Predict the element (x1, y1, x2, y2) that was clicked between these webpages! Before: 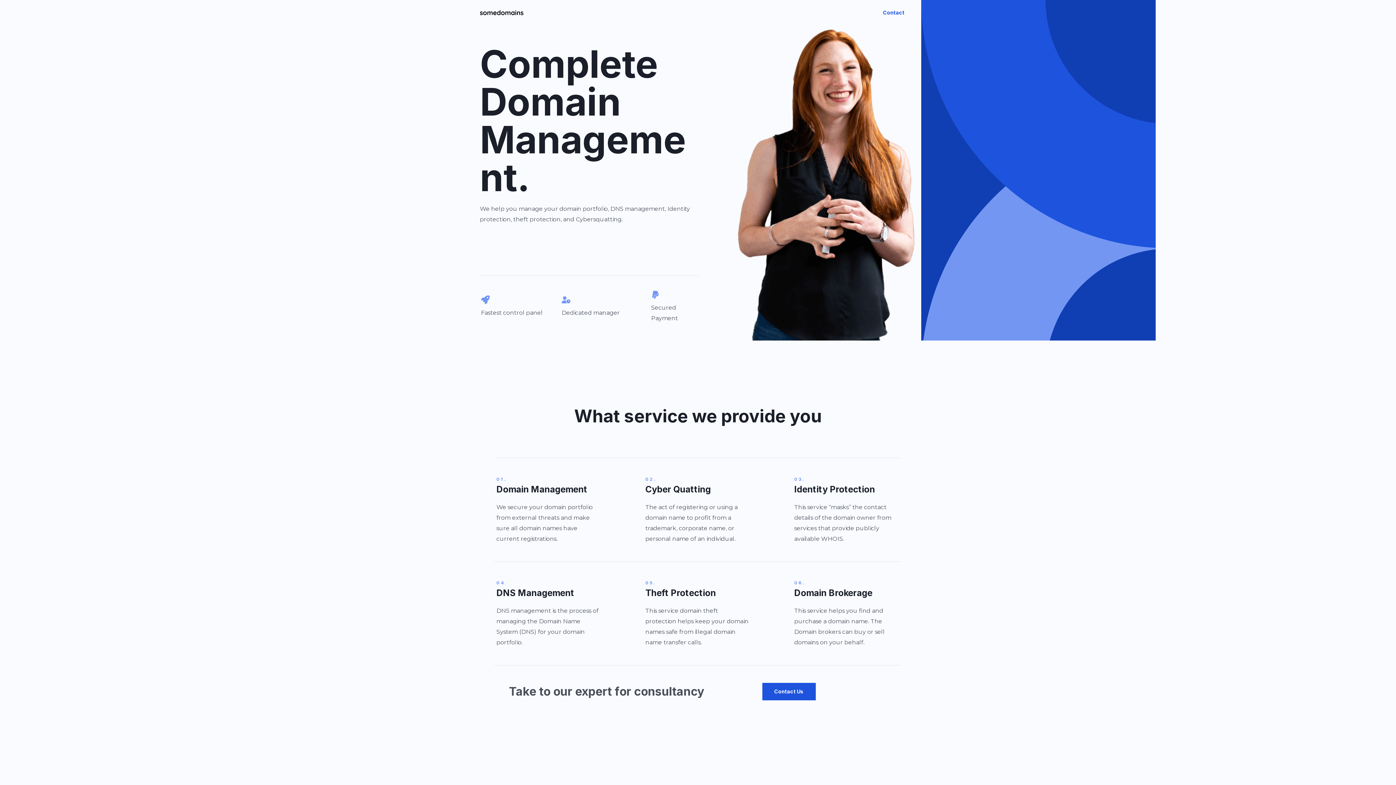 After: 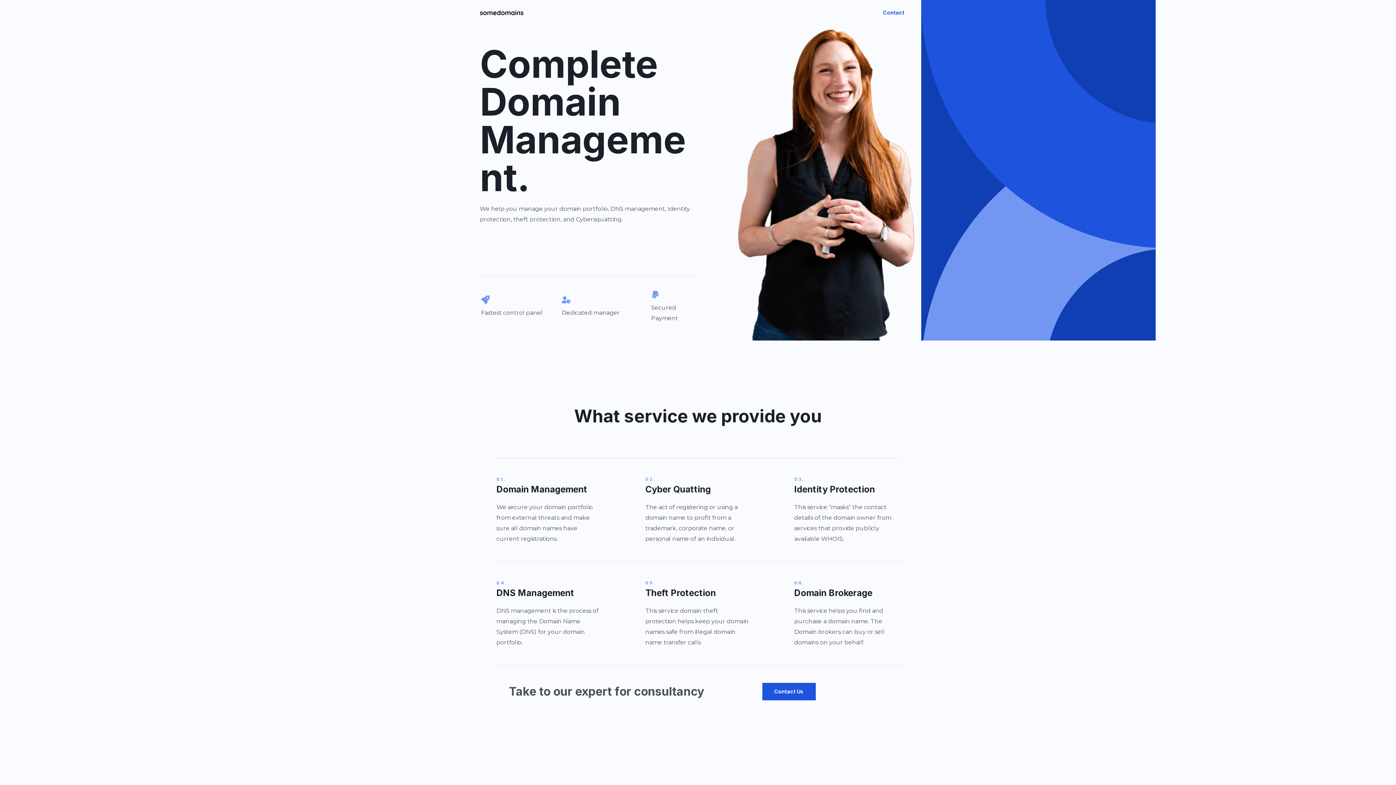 Action: bbox: (480, 8, 523, 15)